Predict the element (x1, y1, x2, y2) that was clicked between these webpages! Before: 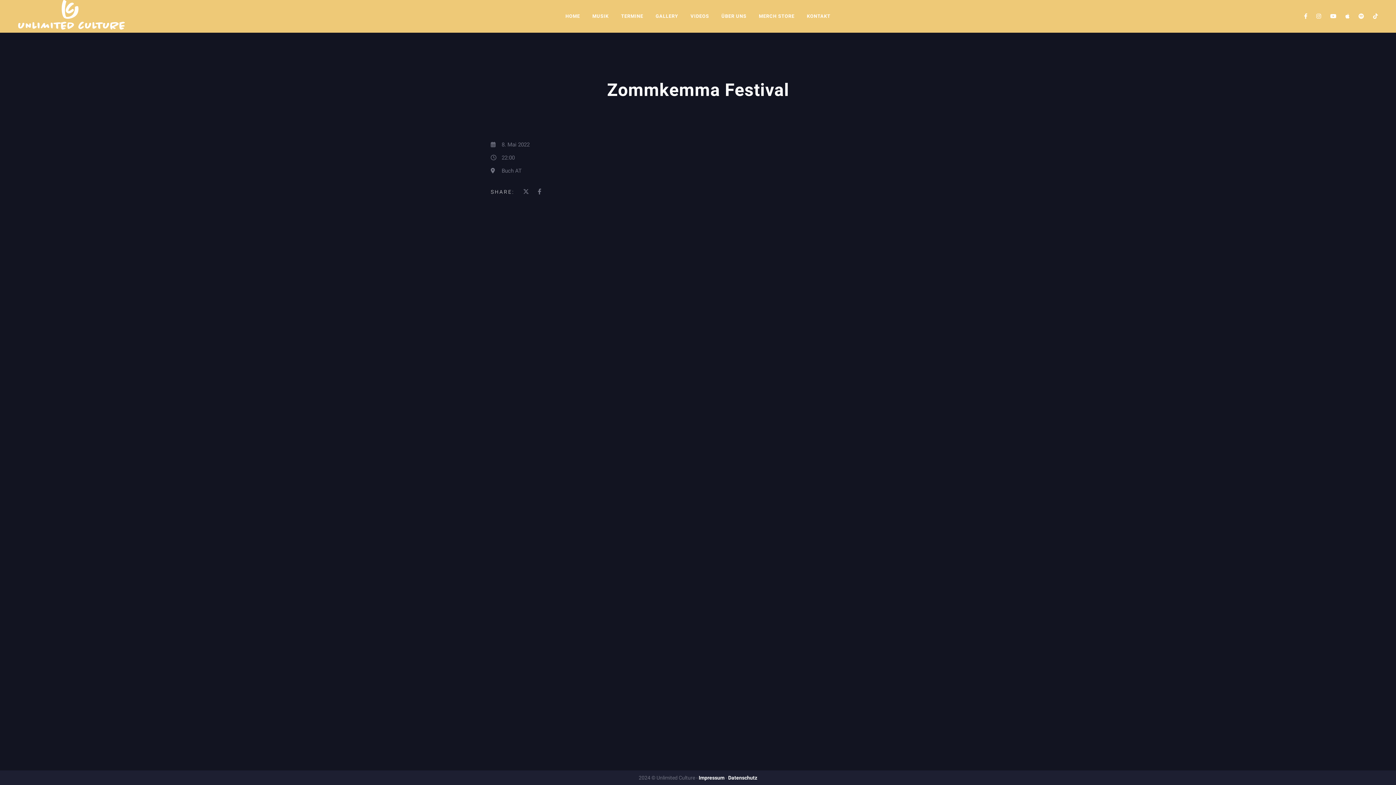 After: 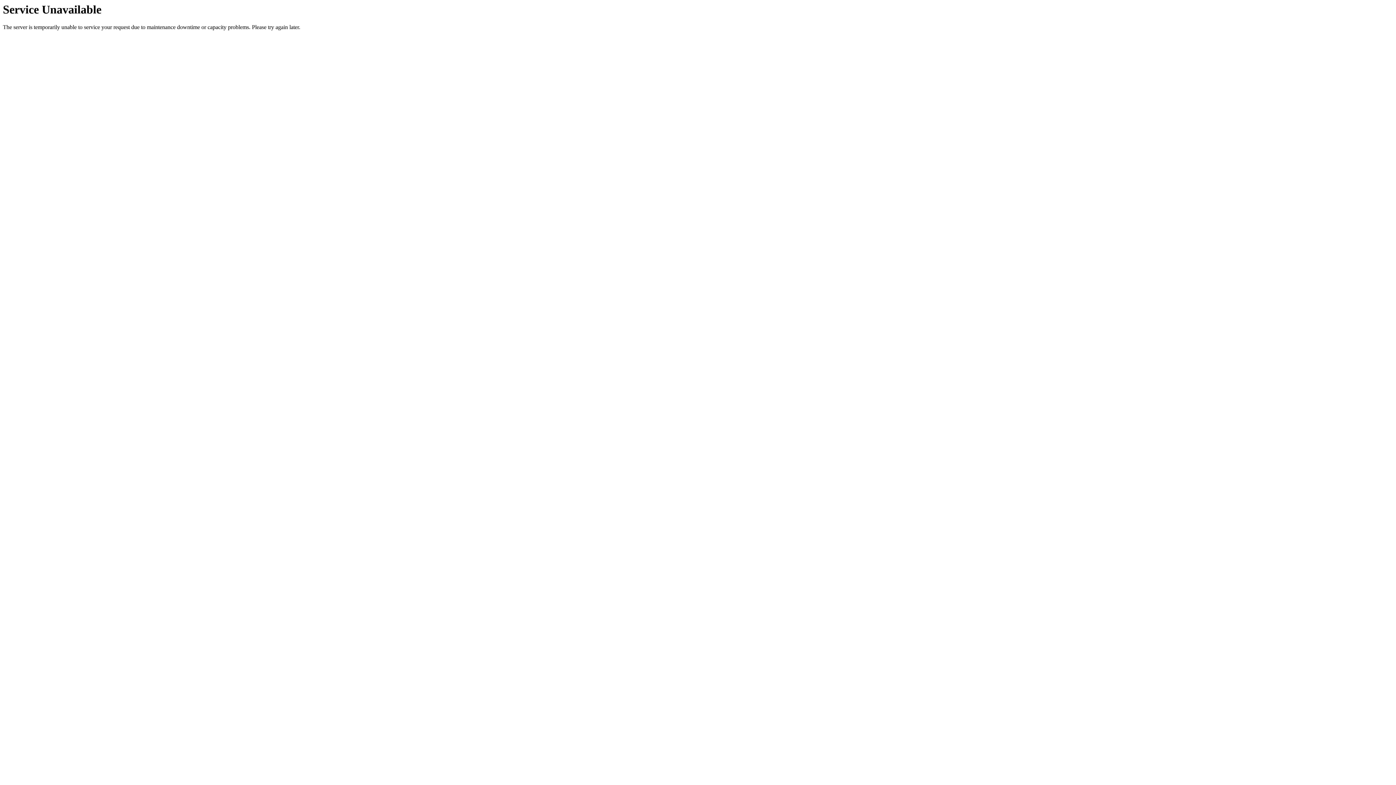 Action: label: VIDEOS bbox: (685, 13, 714, 18)